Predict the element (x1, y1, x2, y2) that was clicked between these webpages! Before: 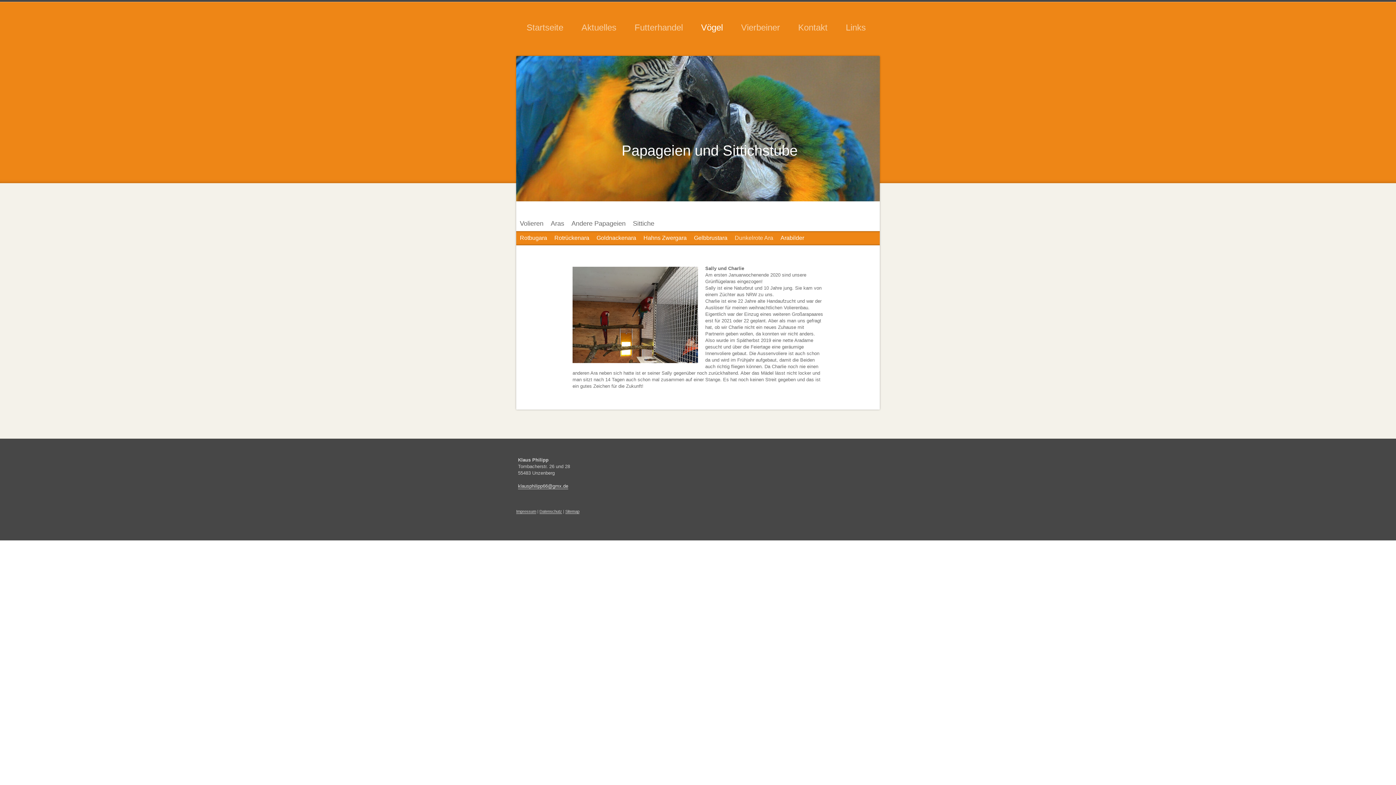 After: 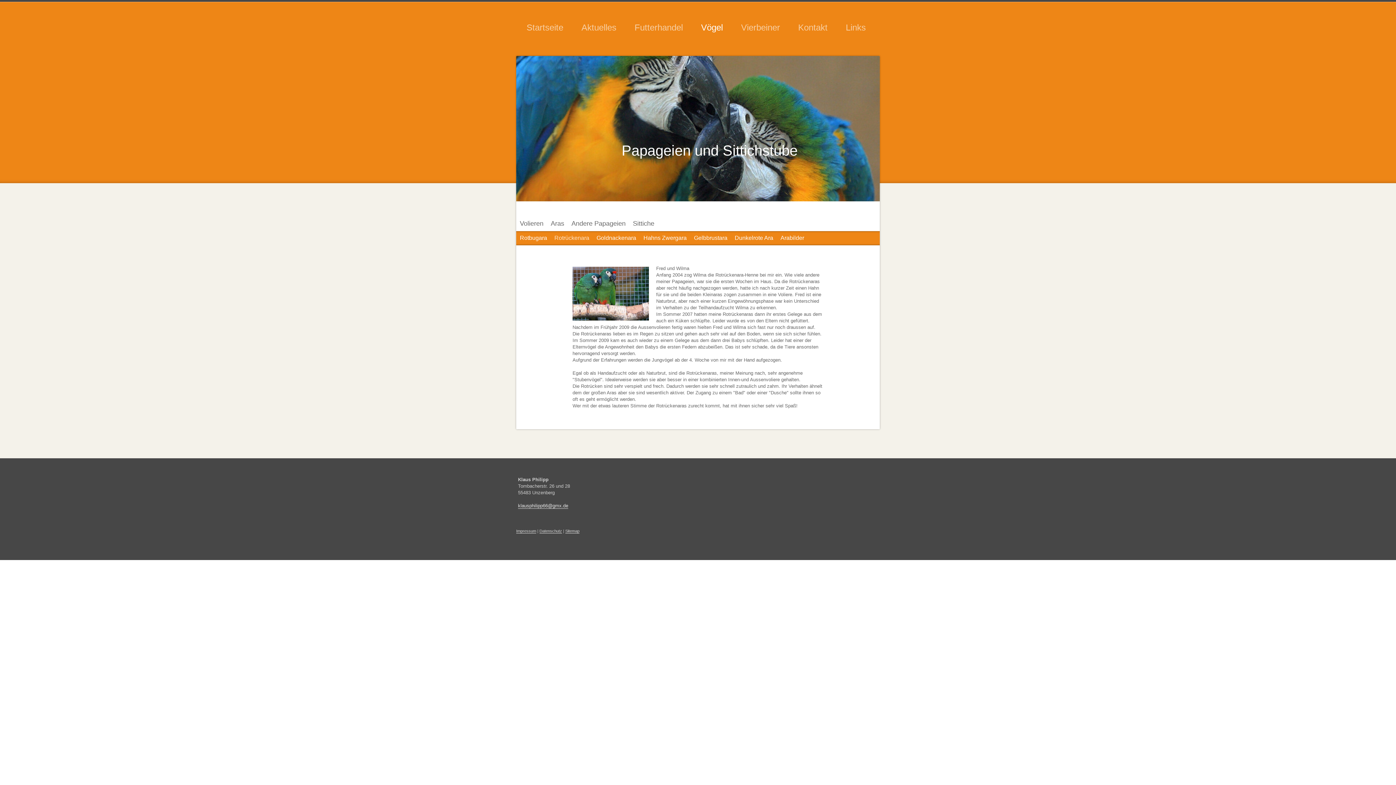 Action: label: Rotrückenara bbox: (550, 233, 593, 242)